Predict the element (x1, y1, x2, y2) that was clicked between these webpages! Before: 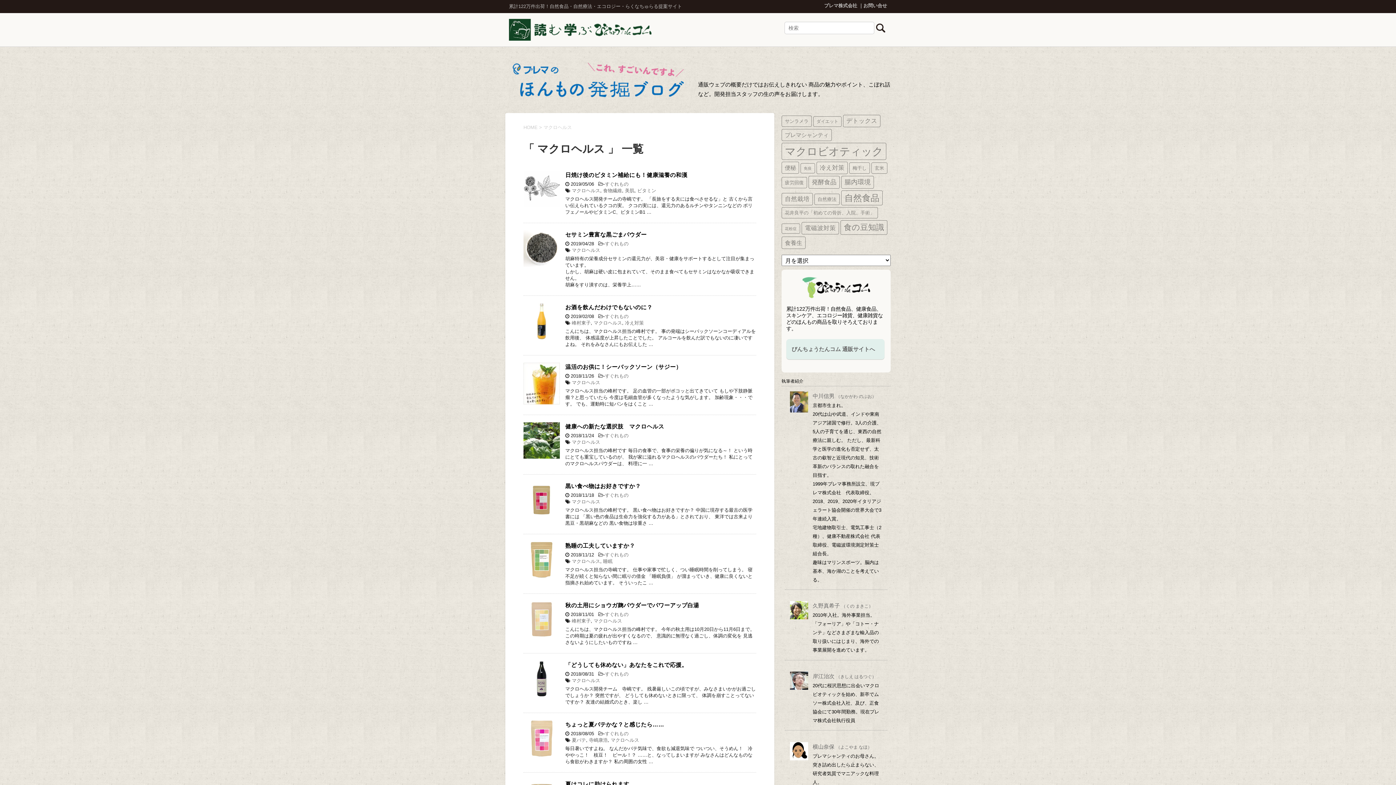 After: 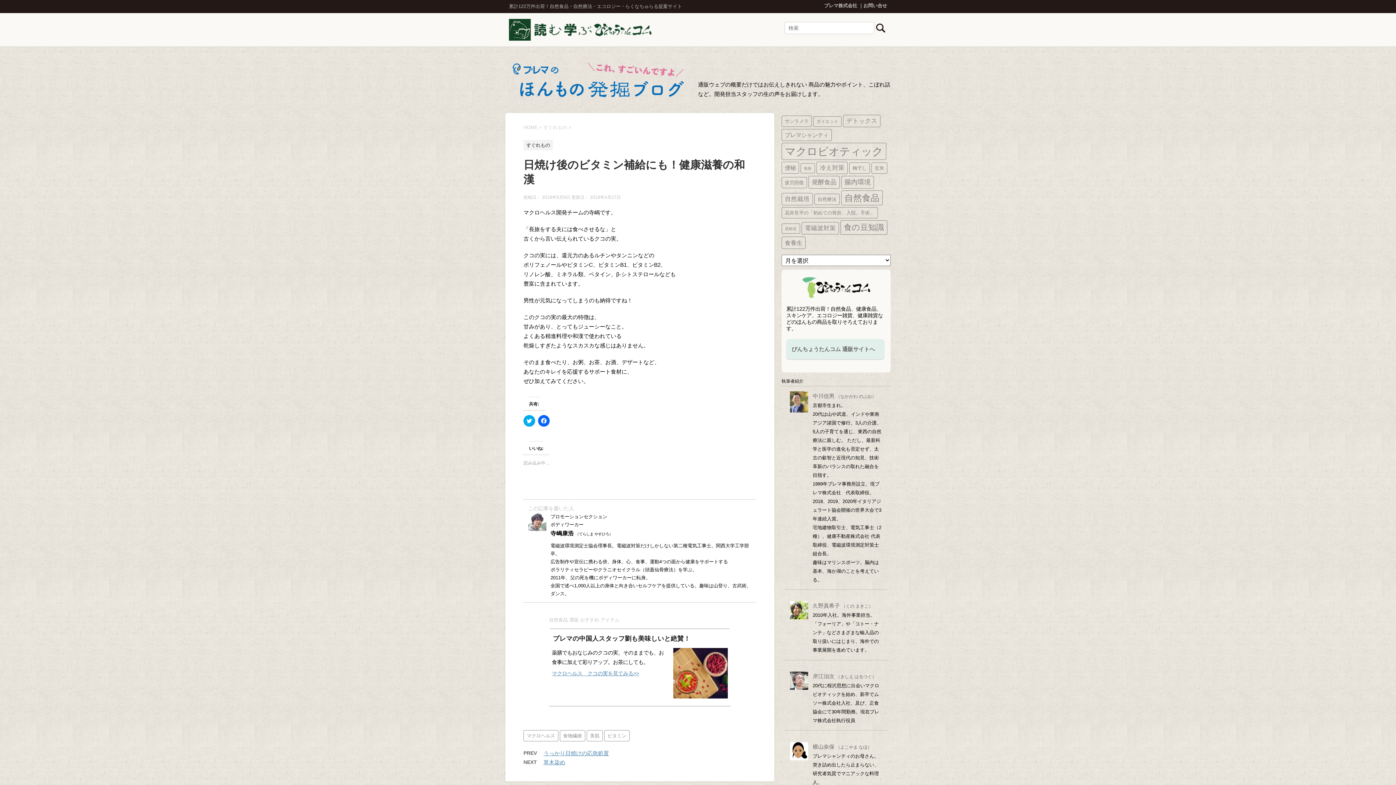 Action: label: 日焼け後のビタミン補給にも！健康滋養の和漢　 bbox: (565, 171, 693, 179)